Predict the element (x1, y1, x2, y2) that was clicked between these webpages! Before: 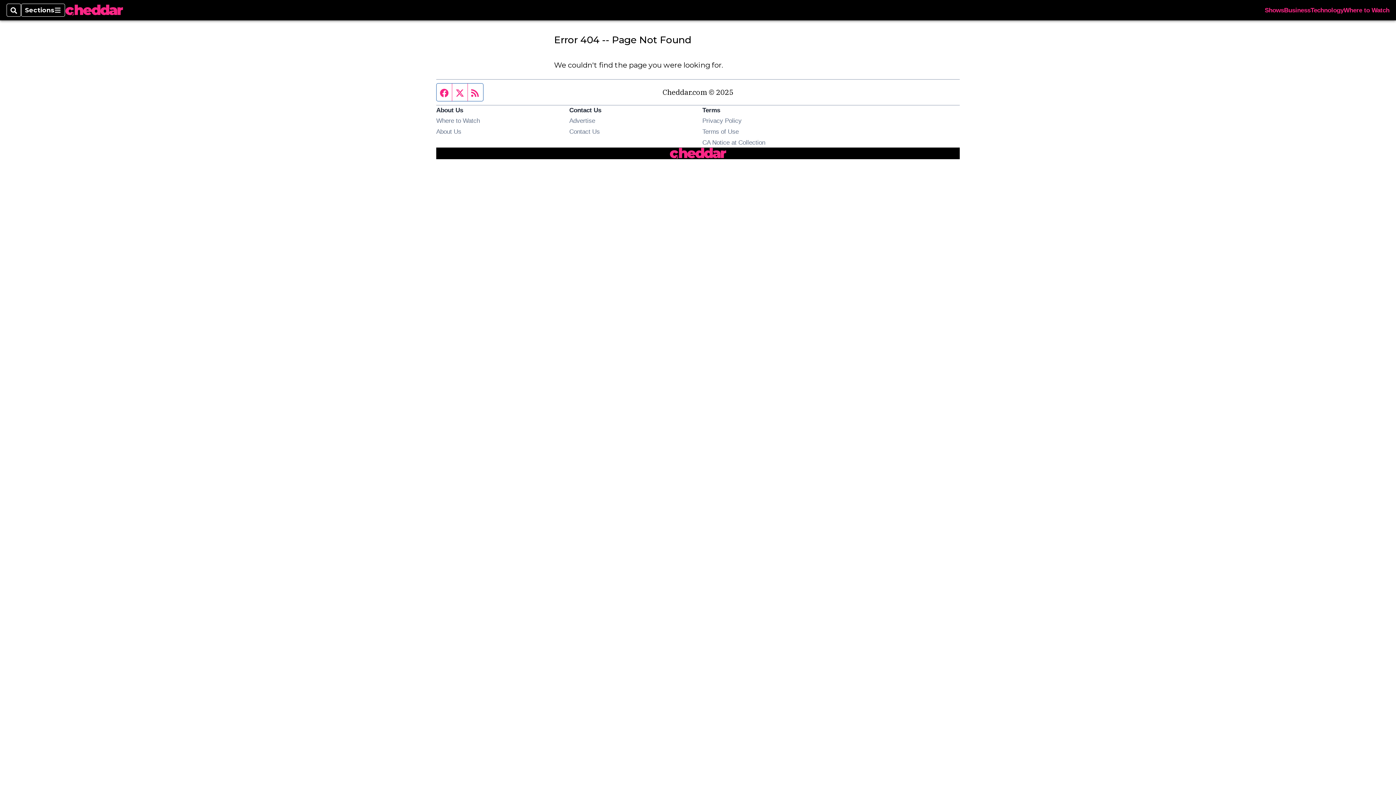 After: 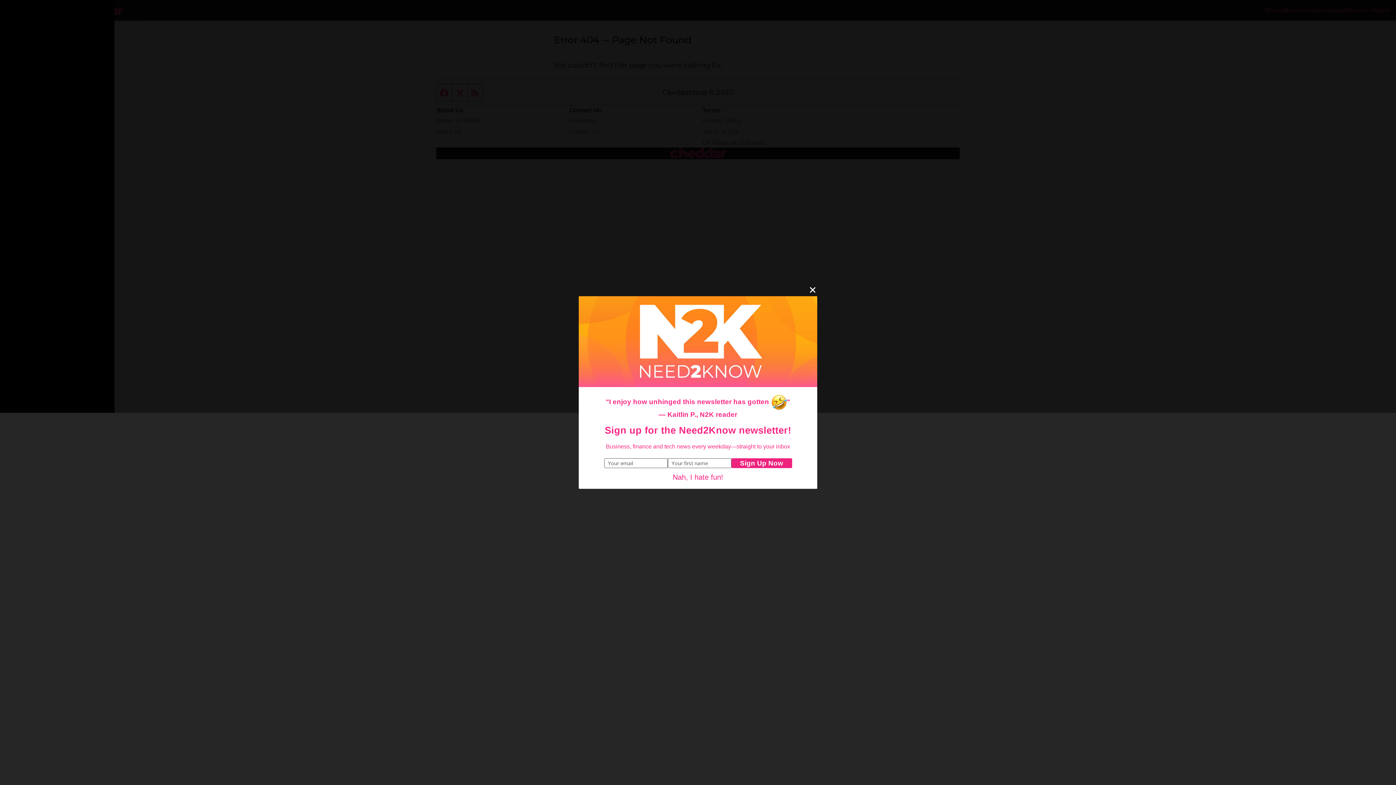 Action: label: Sections bbox: (21, 3, 65, 16)